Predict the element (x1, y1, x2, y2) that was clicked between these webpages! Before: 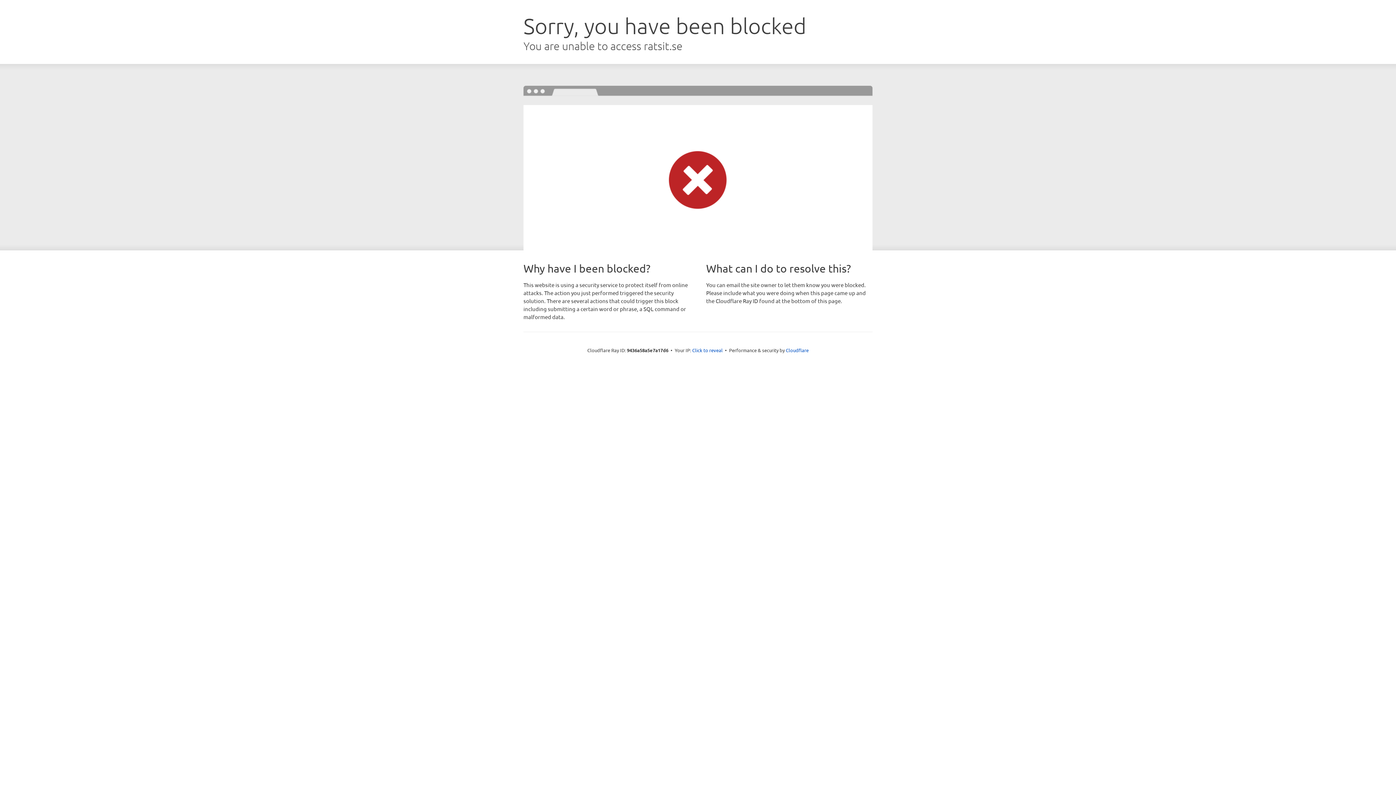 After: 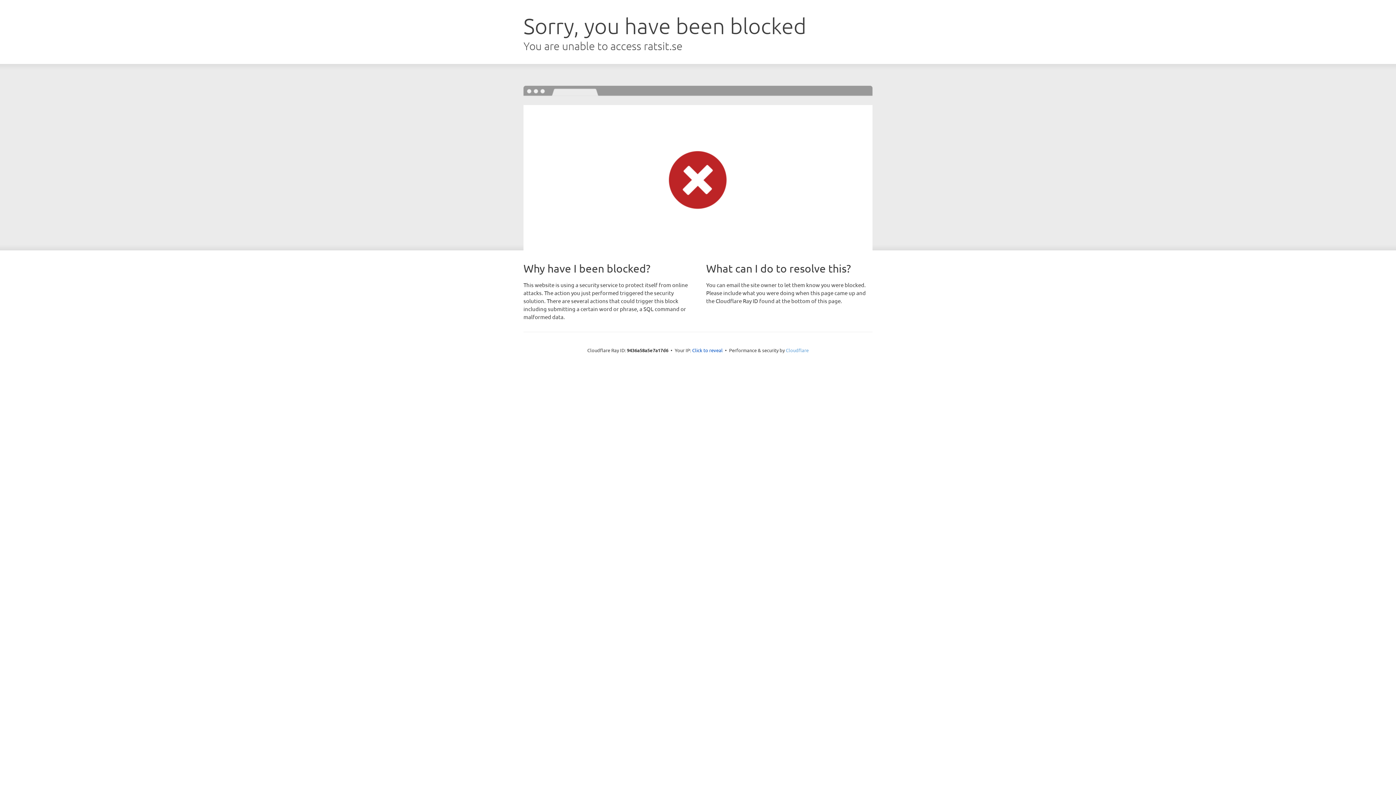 Action: bbox: (786, 347, 808, 353) label: Cloudflare